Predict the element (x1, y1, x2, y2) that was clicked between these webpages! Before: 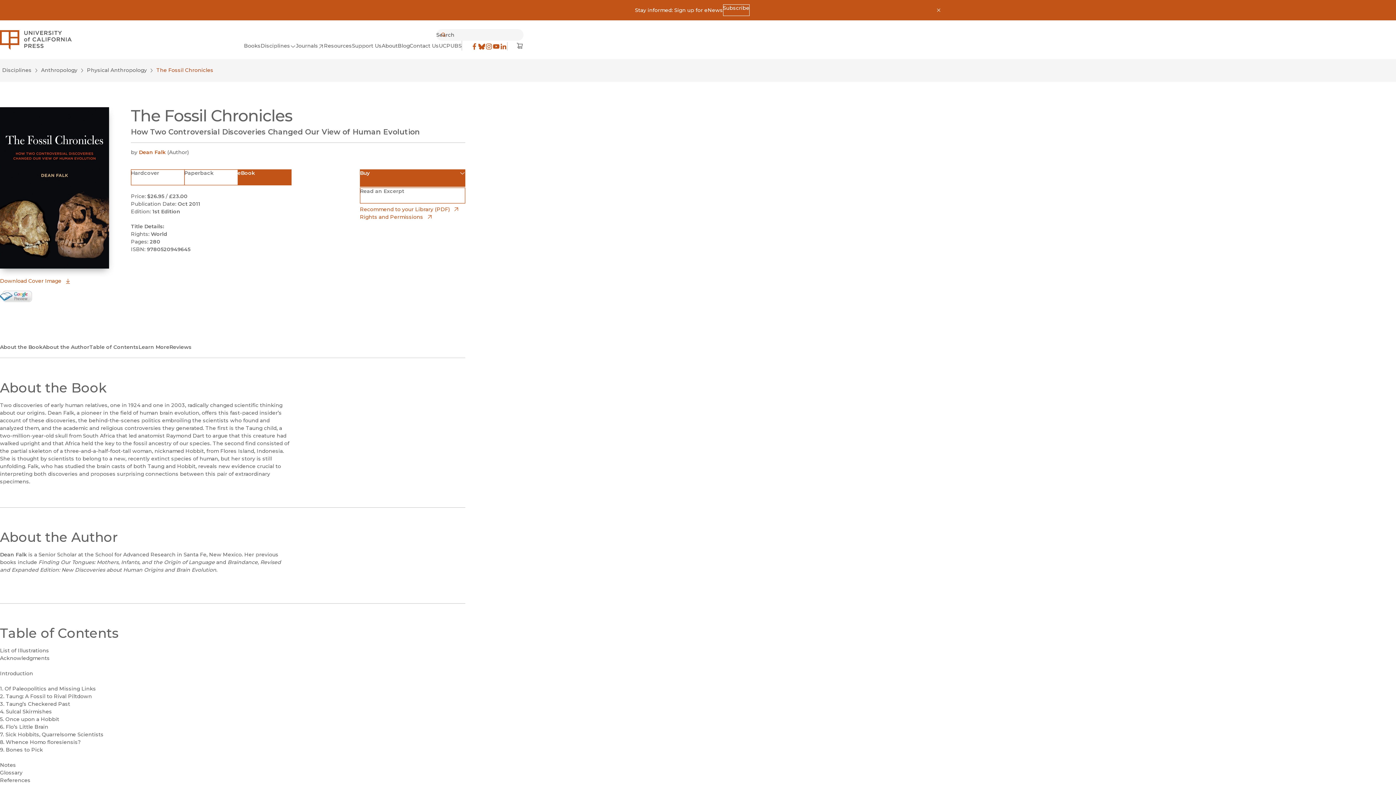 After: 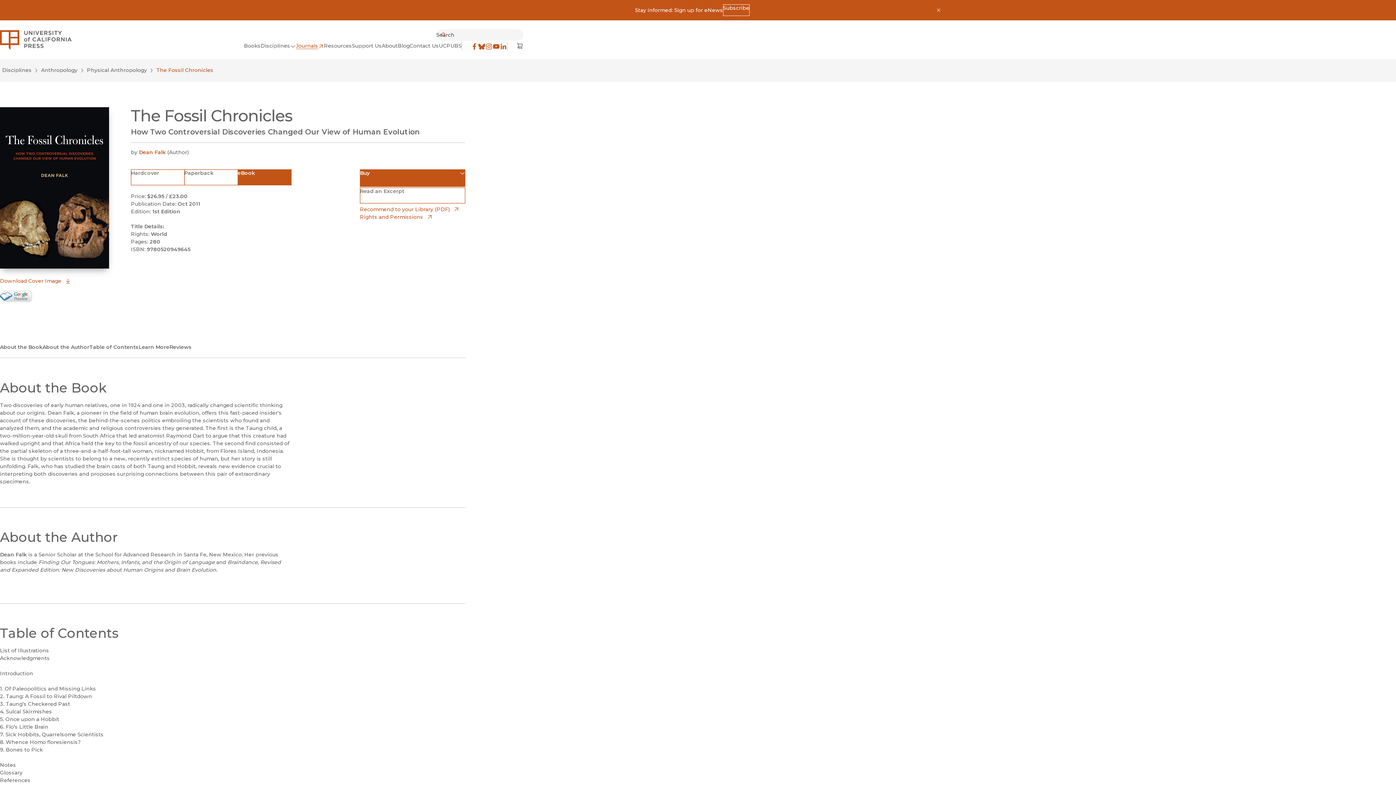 Action: label: Journals
(opens in new window) bbox: (296, 42, 324, 50)